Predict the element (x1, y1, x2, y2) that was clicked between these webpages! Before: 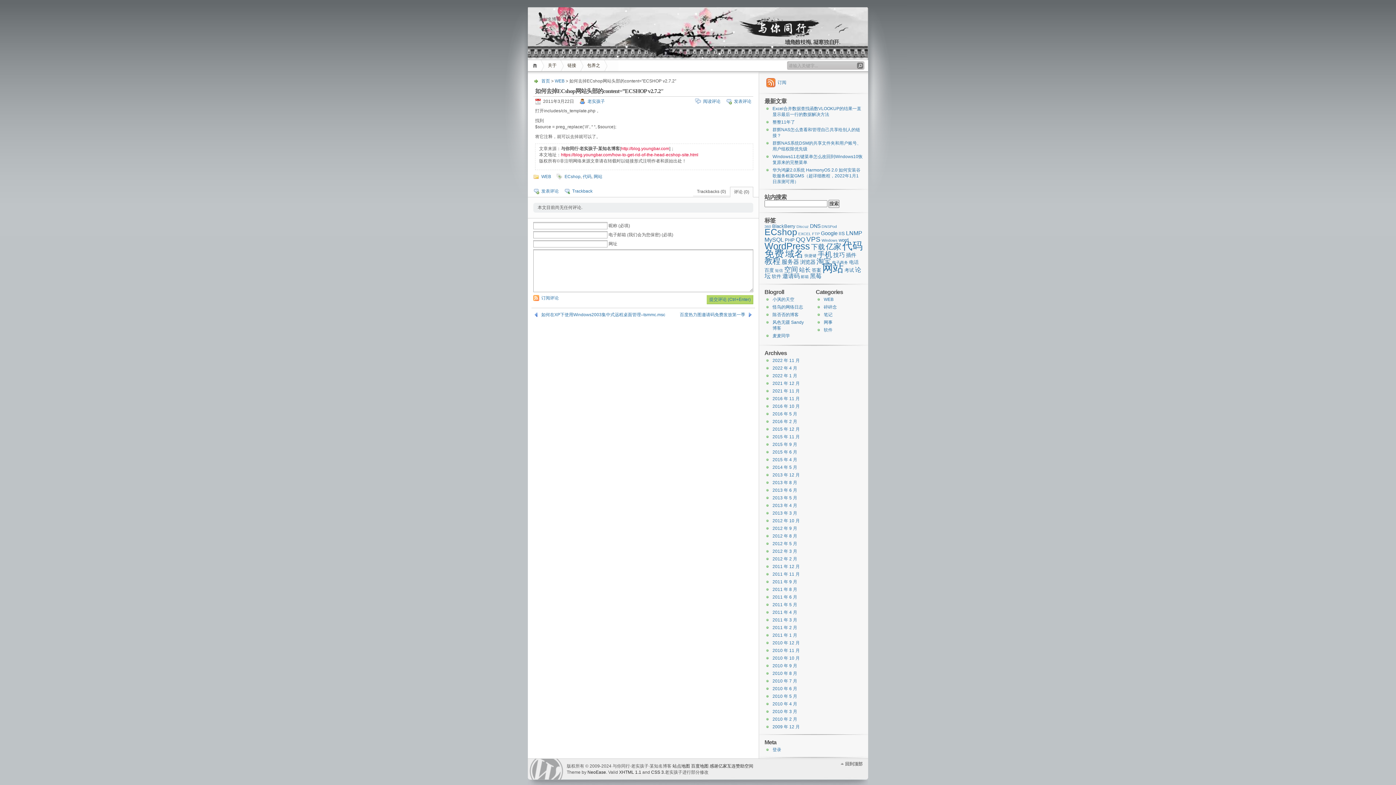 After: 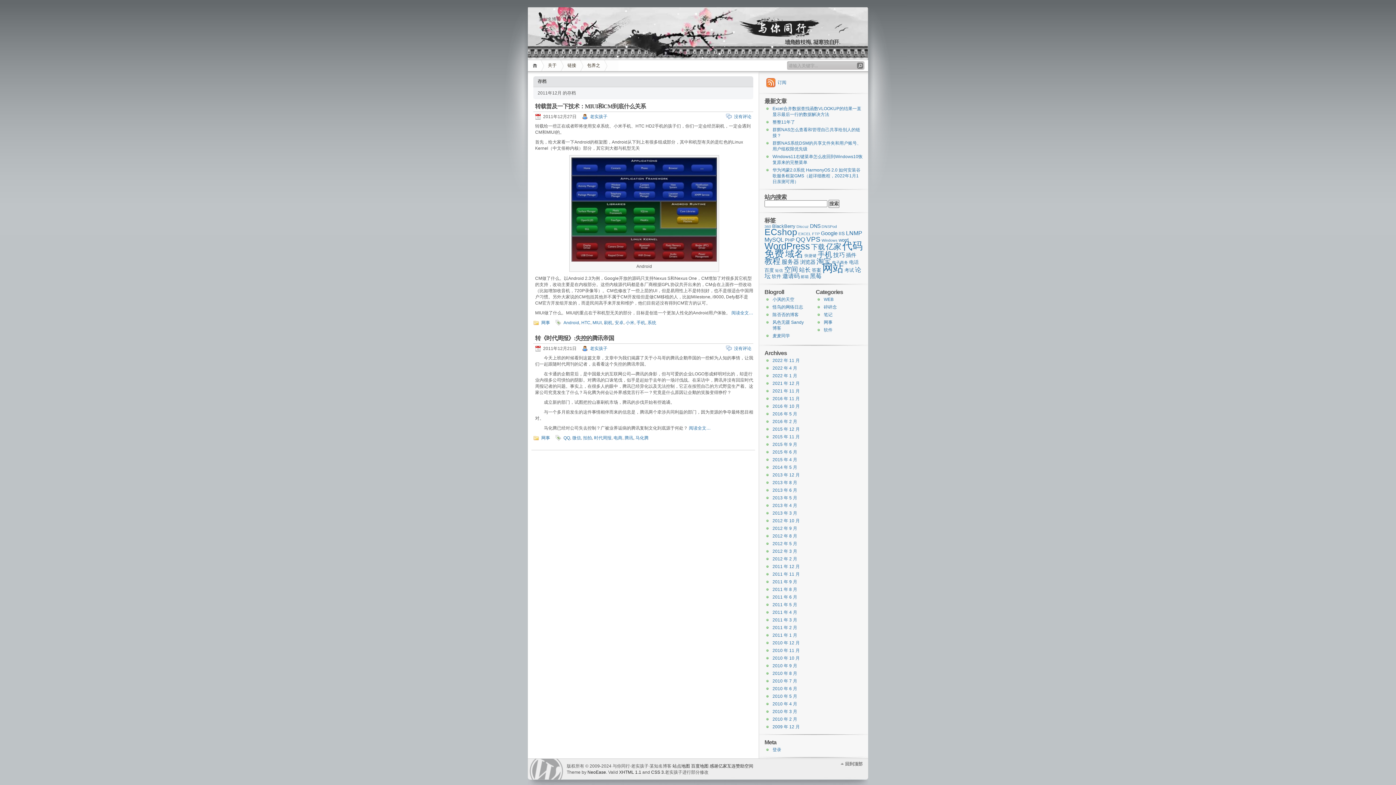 Action: bbox: (772, 564, 800, 569) label: 2011 年 12 月